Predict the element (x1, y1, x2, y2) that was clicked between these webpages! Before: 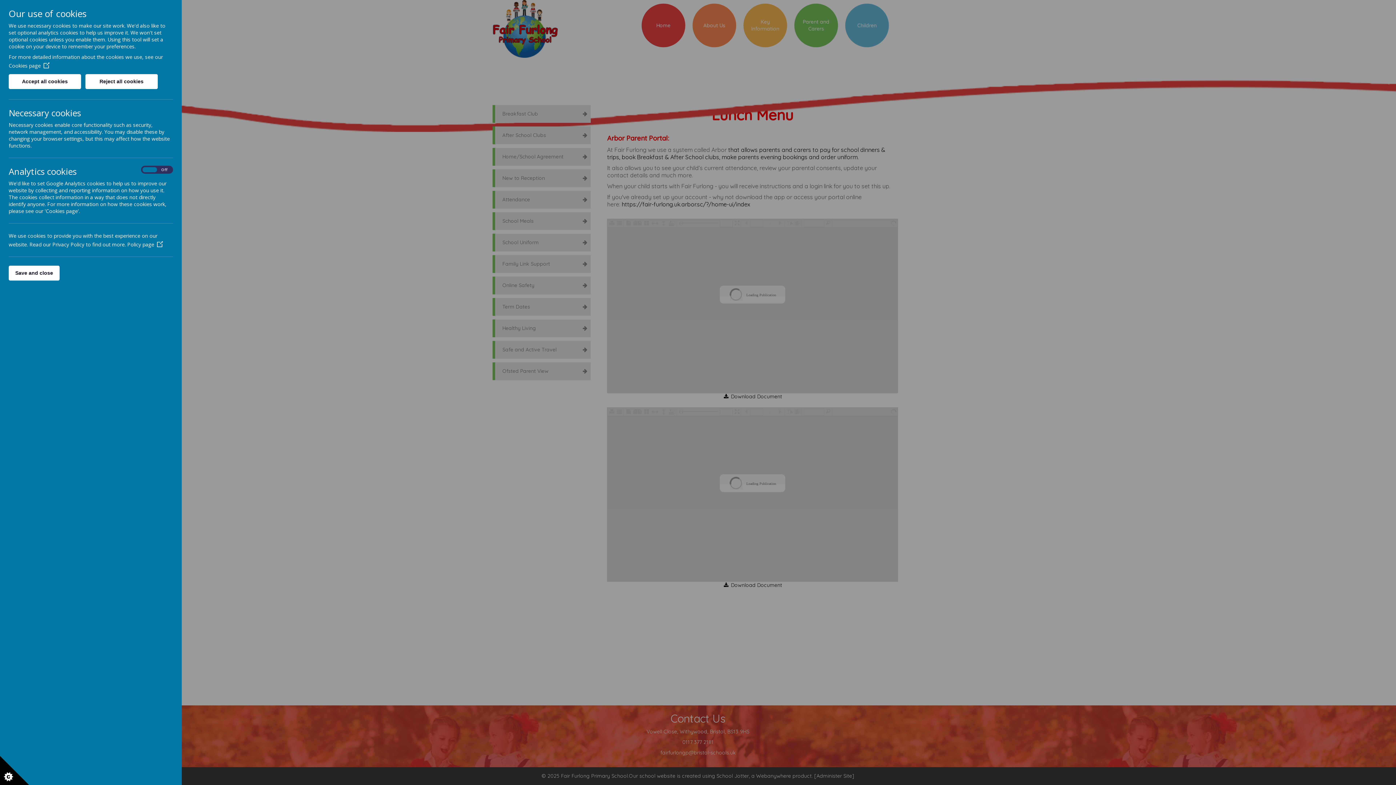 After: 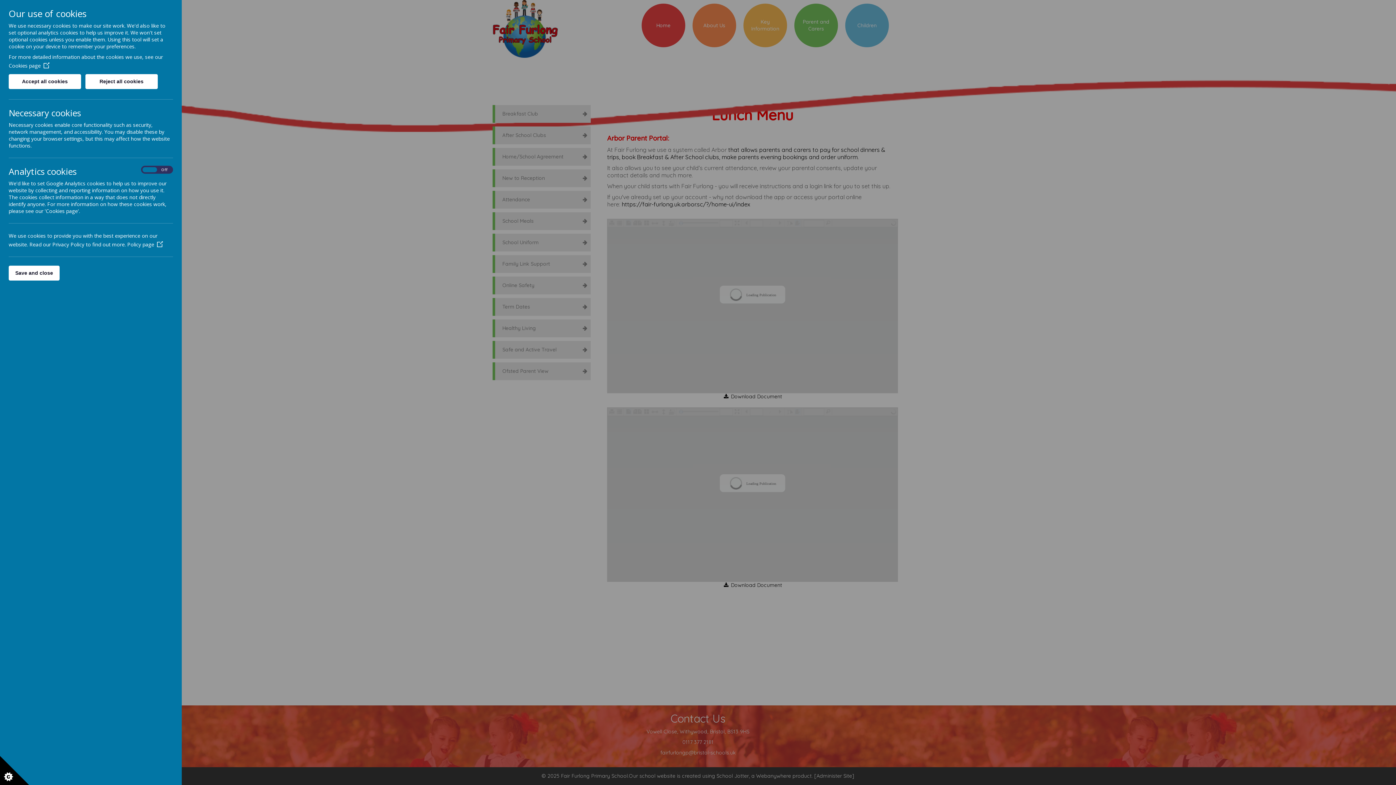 Action: bbox: (8, 62, 49, 69) label: Cookies page